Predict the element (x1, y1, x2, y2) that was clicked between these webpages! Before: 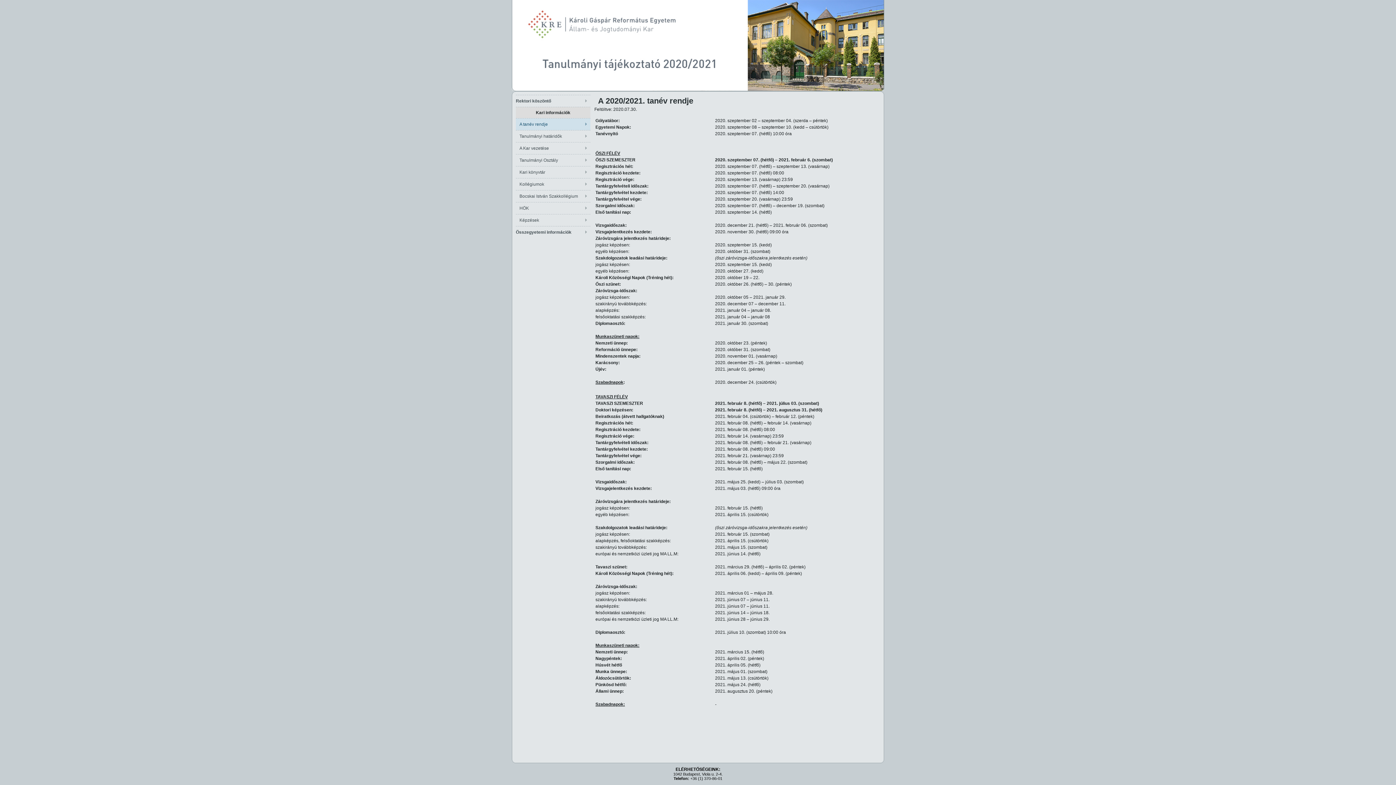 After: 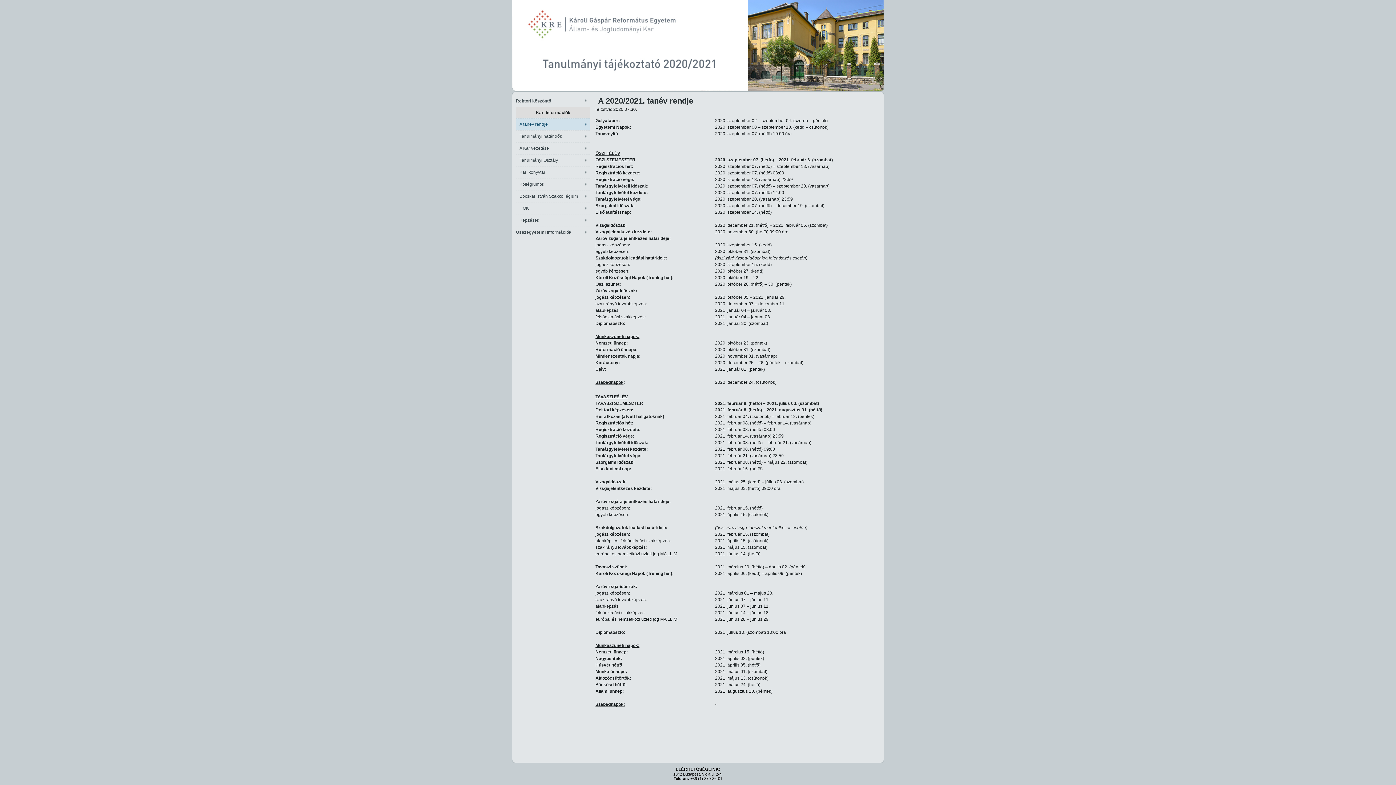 Action: label: A tanév rendje bbox: (516, 118, 590, 130)